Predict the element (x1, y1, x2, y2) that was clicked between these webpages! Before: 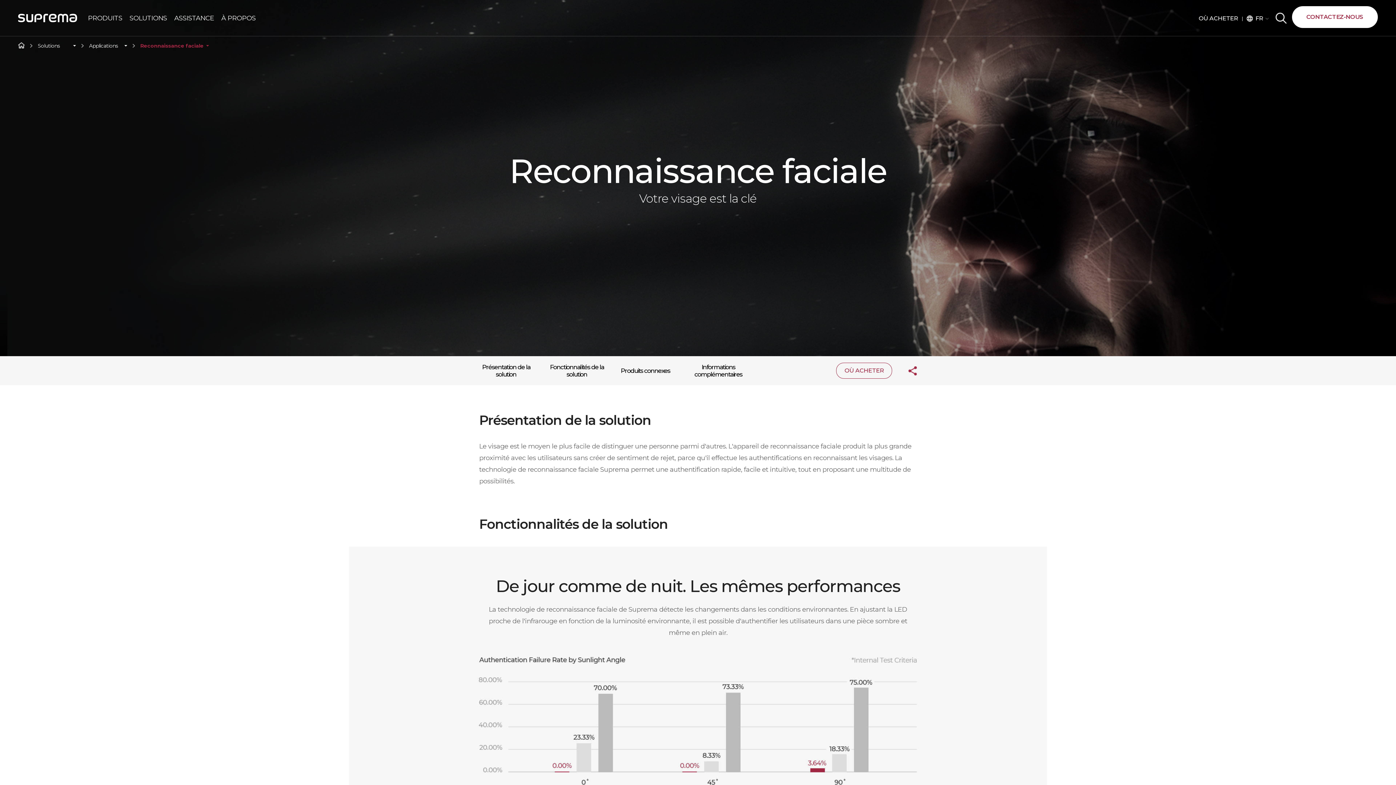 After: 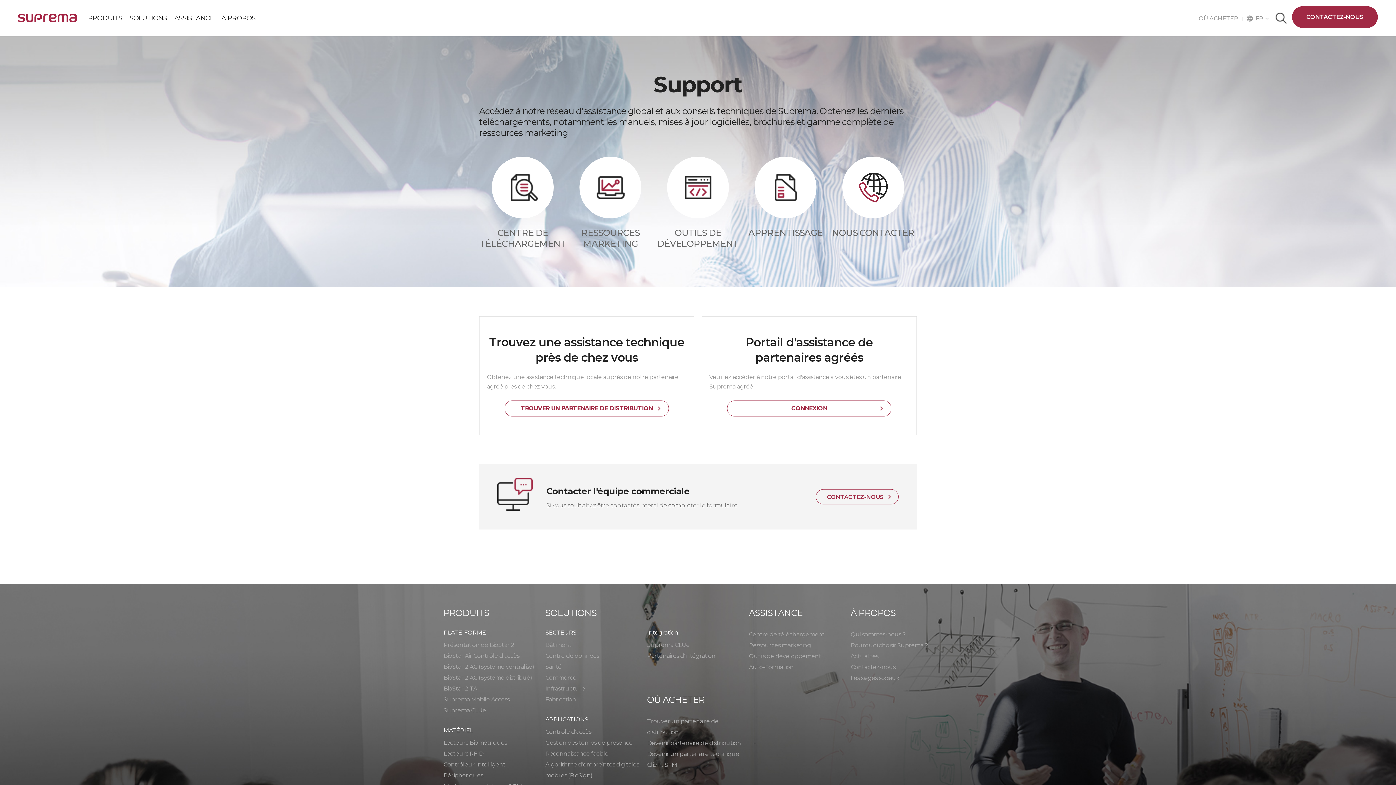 Action: bbox: (174, 7, 214, 36) label: ASSISTANCE